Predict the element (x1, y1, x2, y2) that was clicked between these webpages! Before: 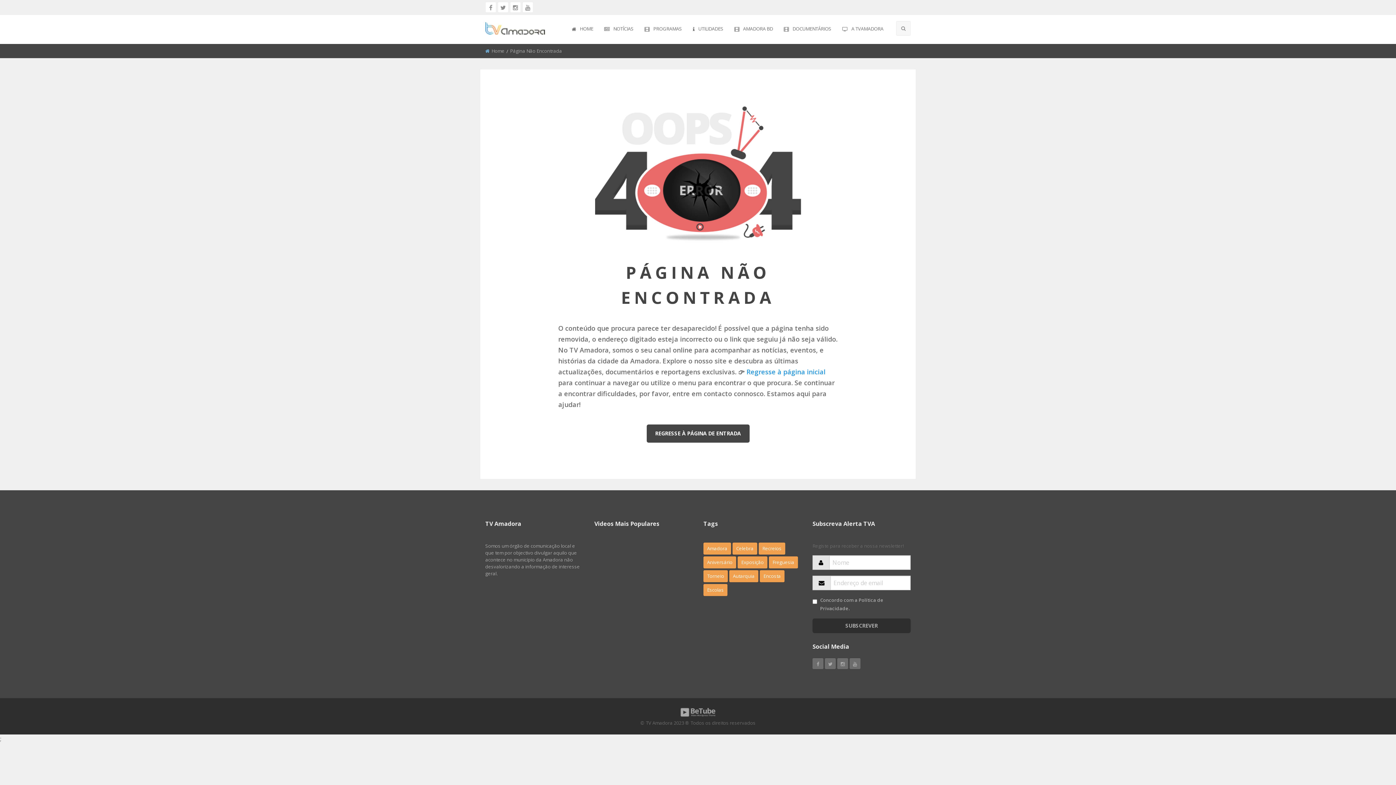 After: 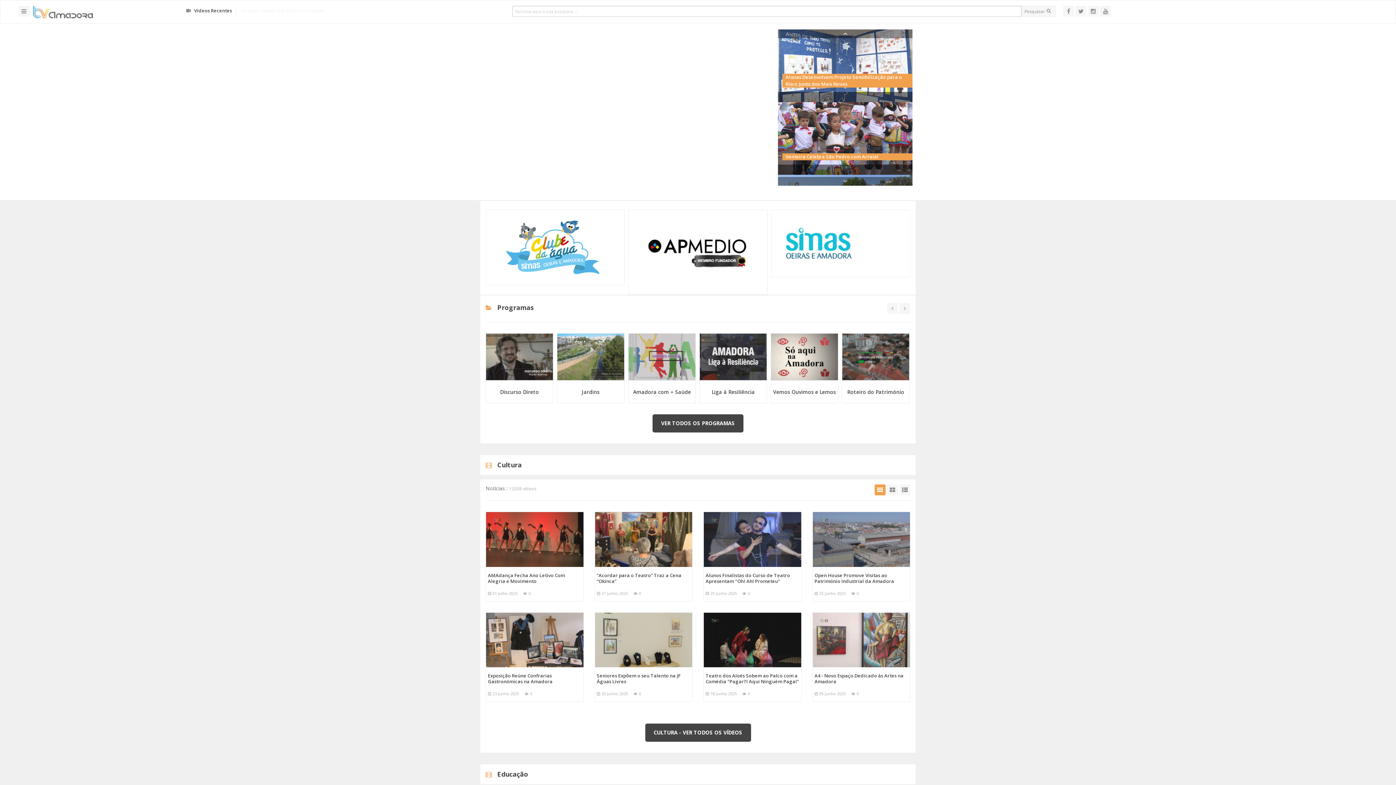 Action: label: REGRESSE À PÁGINA DE ENTRADA bbox: (646, 424, 749, 442)